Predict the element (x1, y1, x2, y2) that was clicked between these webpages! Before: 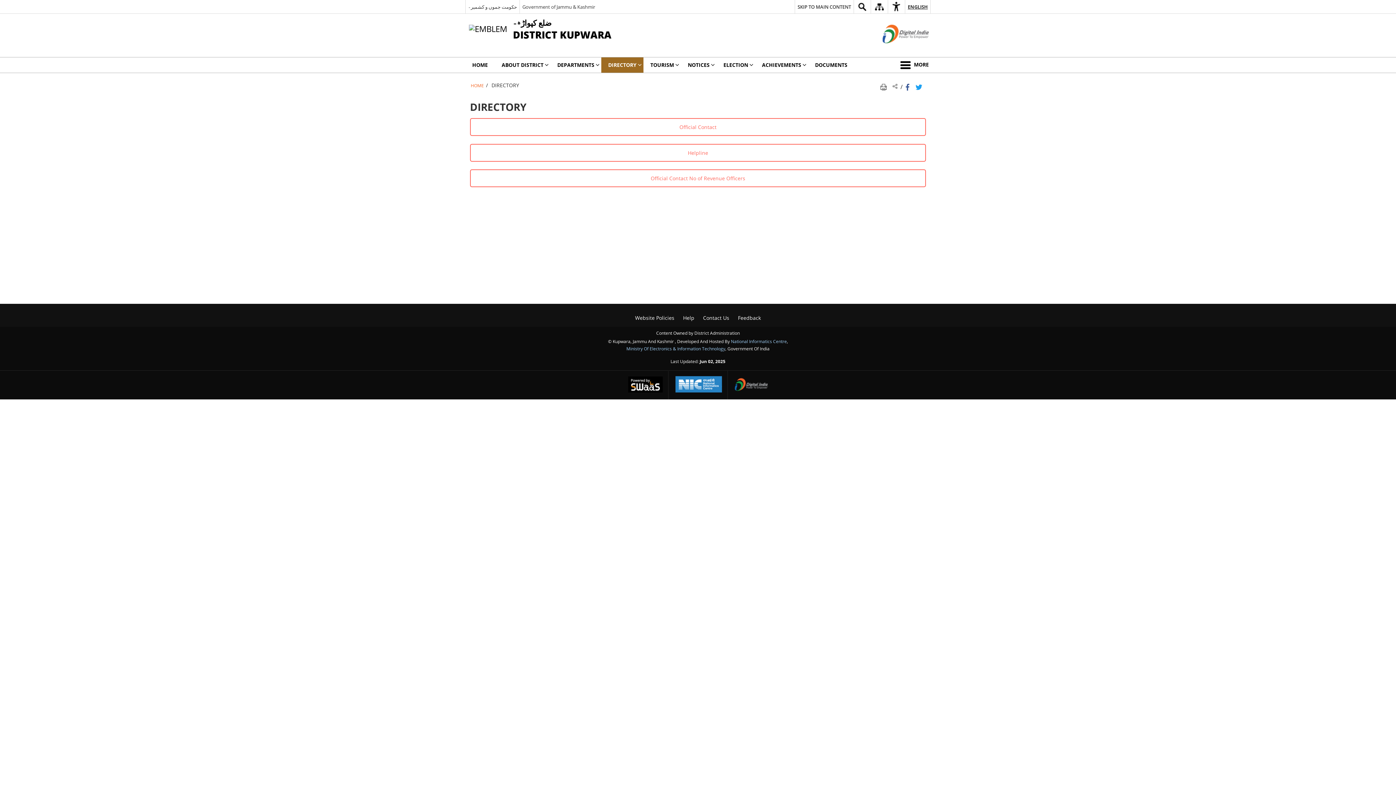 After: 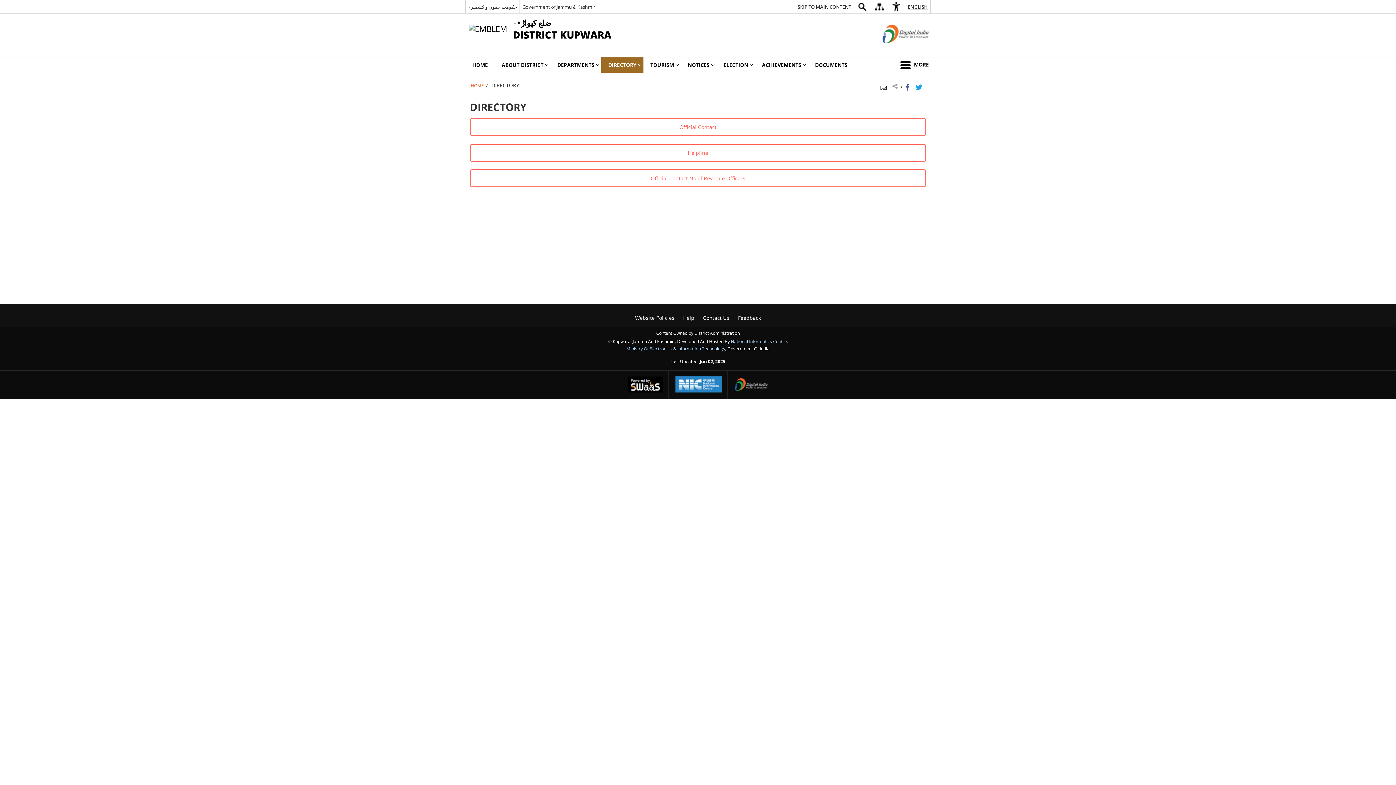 Action: label: http://www.nic.in/ - External site that opens in a new window bbox: (670, 370, 727, 399)